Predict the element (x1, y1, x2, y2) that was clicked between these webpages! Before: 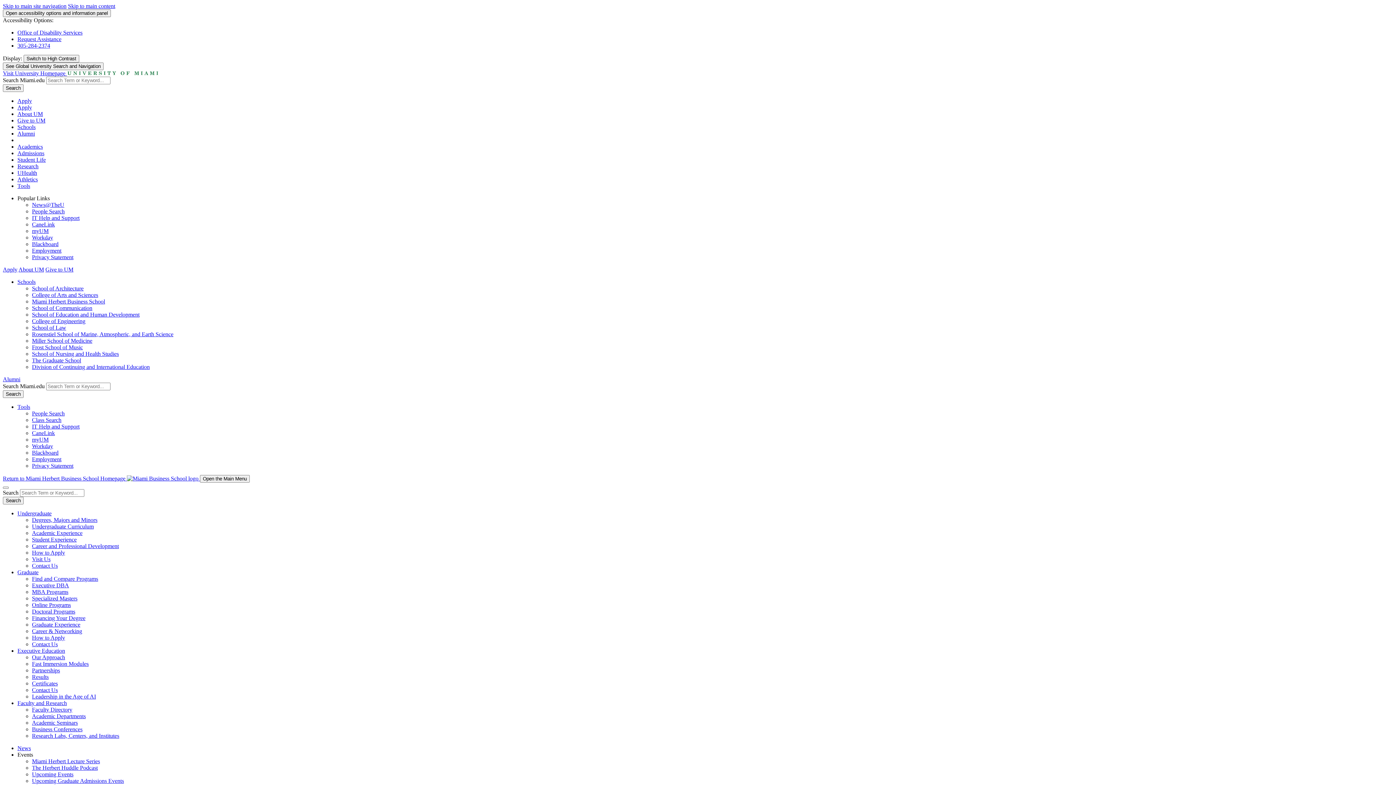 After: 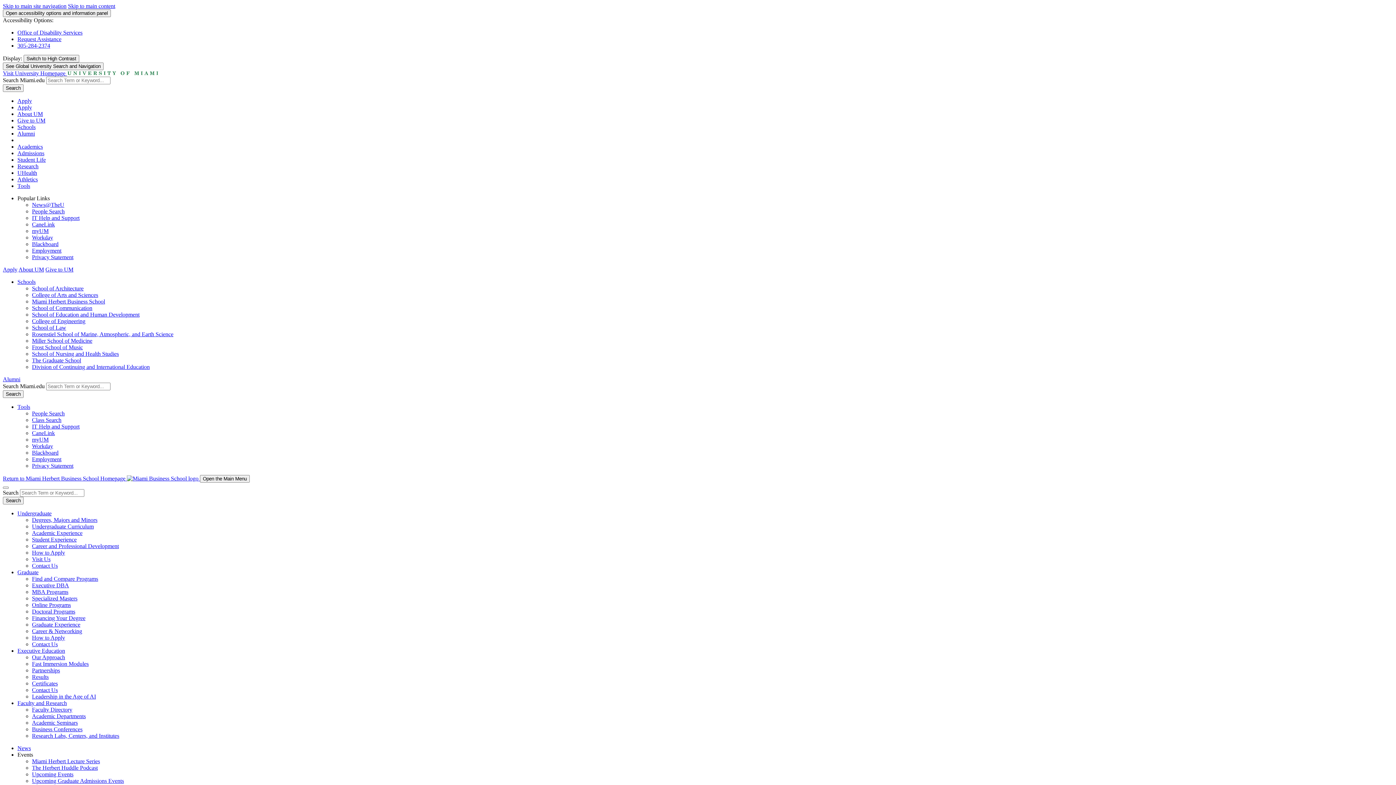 Action: bbox: (17, 648, 65, 654) label: Executive Education